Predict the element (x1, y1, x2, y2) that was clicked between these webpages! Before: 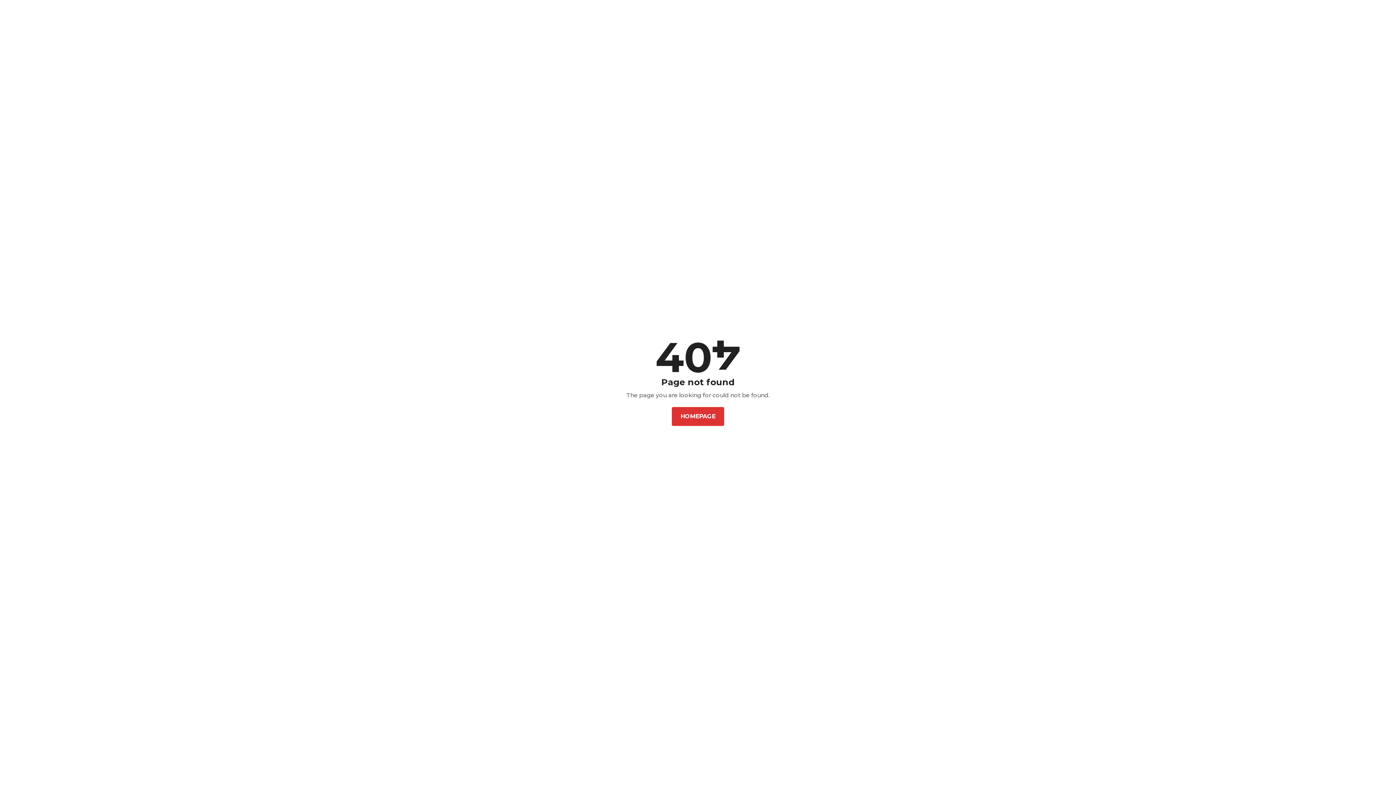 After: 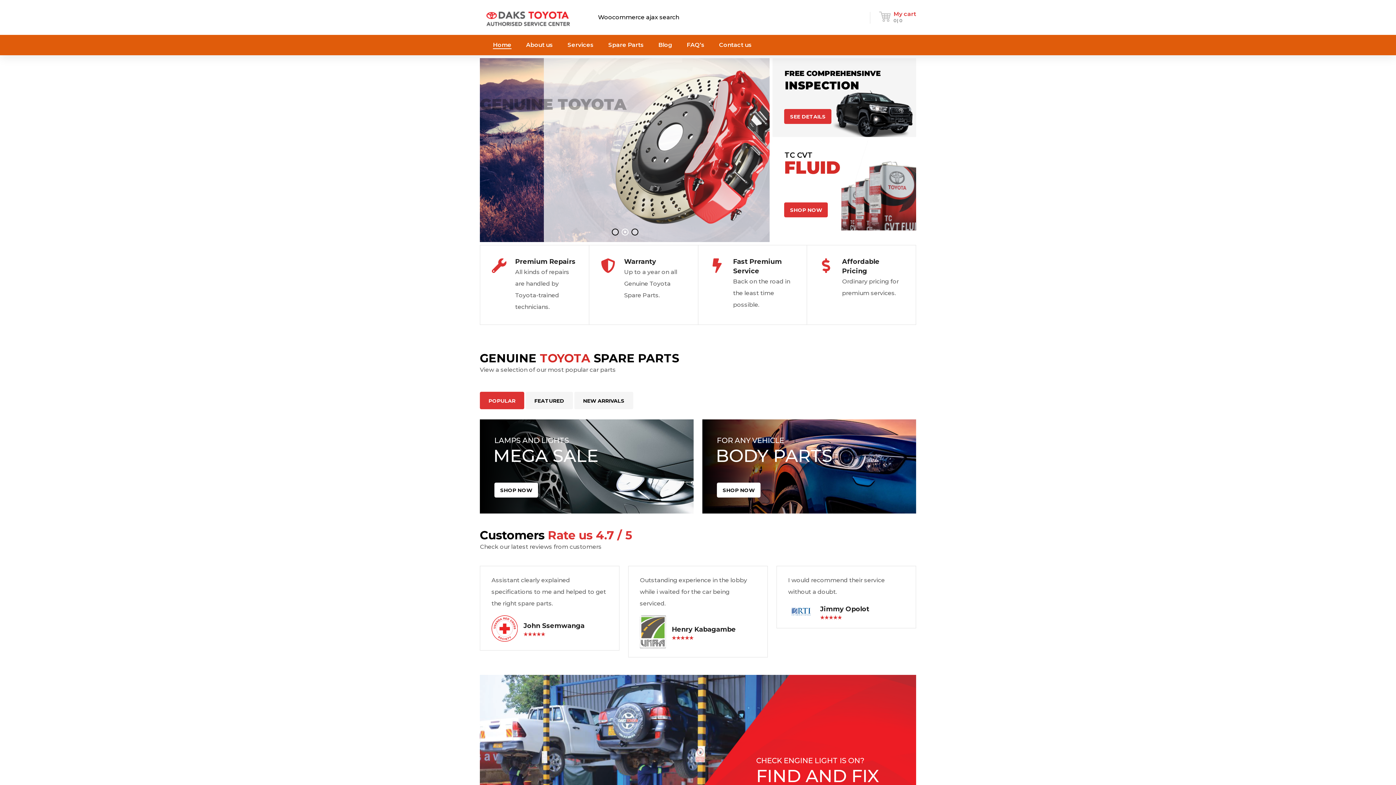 Action: bbox: (672, 407, 724, 426) label: HOMEPAGE